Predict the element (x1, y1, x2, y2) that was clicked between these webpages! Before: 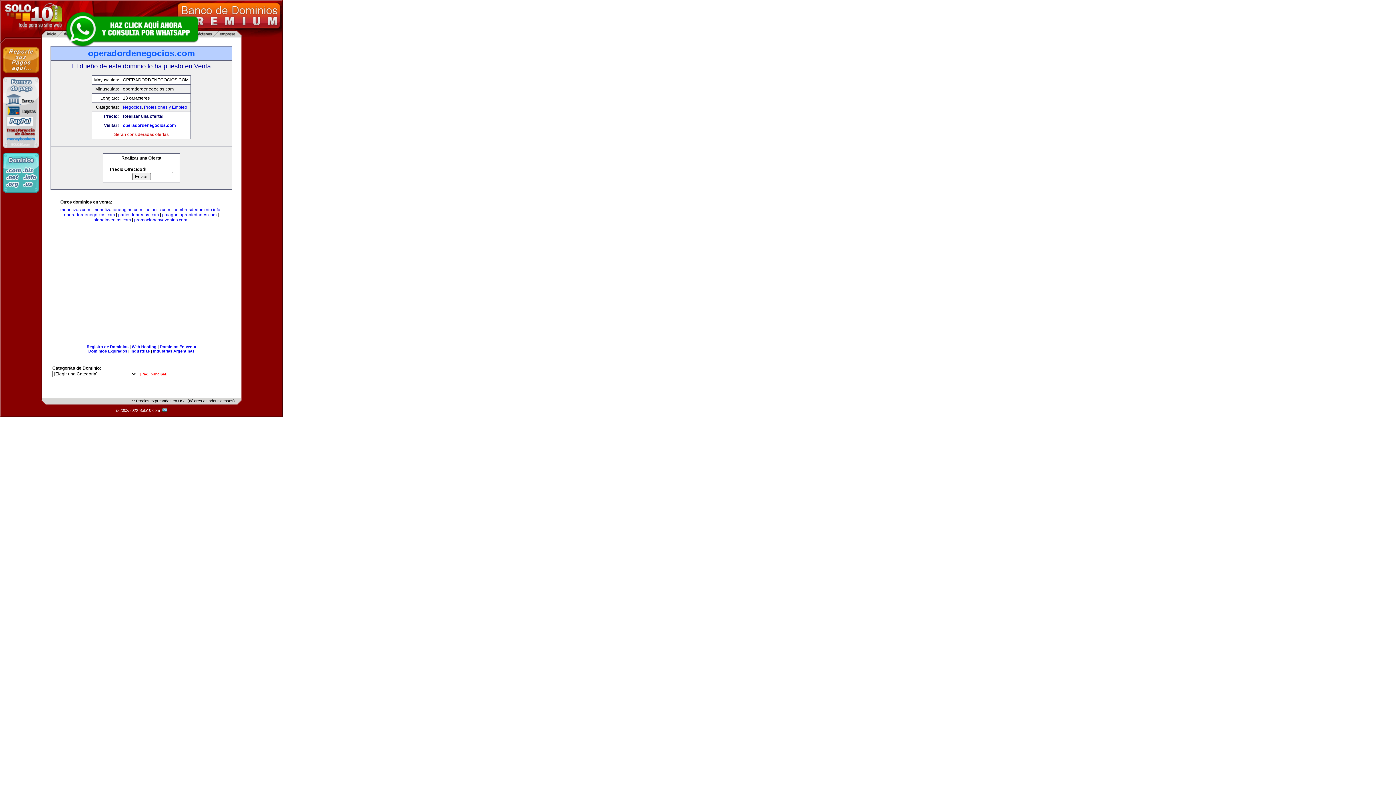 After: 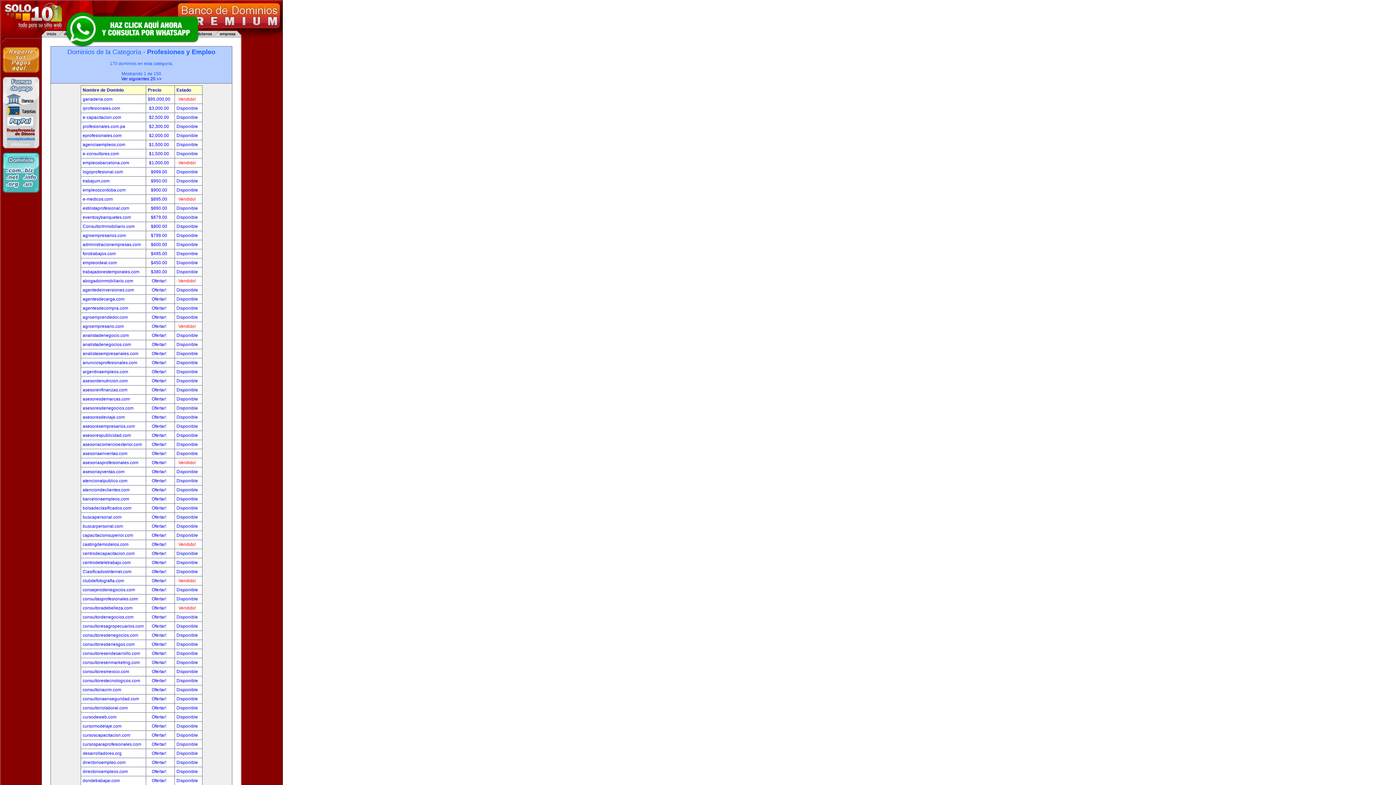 Action: bbox: (144, 104, 187, 109) label: Profesiones y Empleo